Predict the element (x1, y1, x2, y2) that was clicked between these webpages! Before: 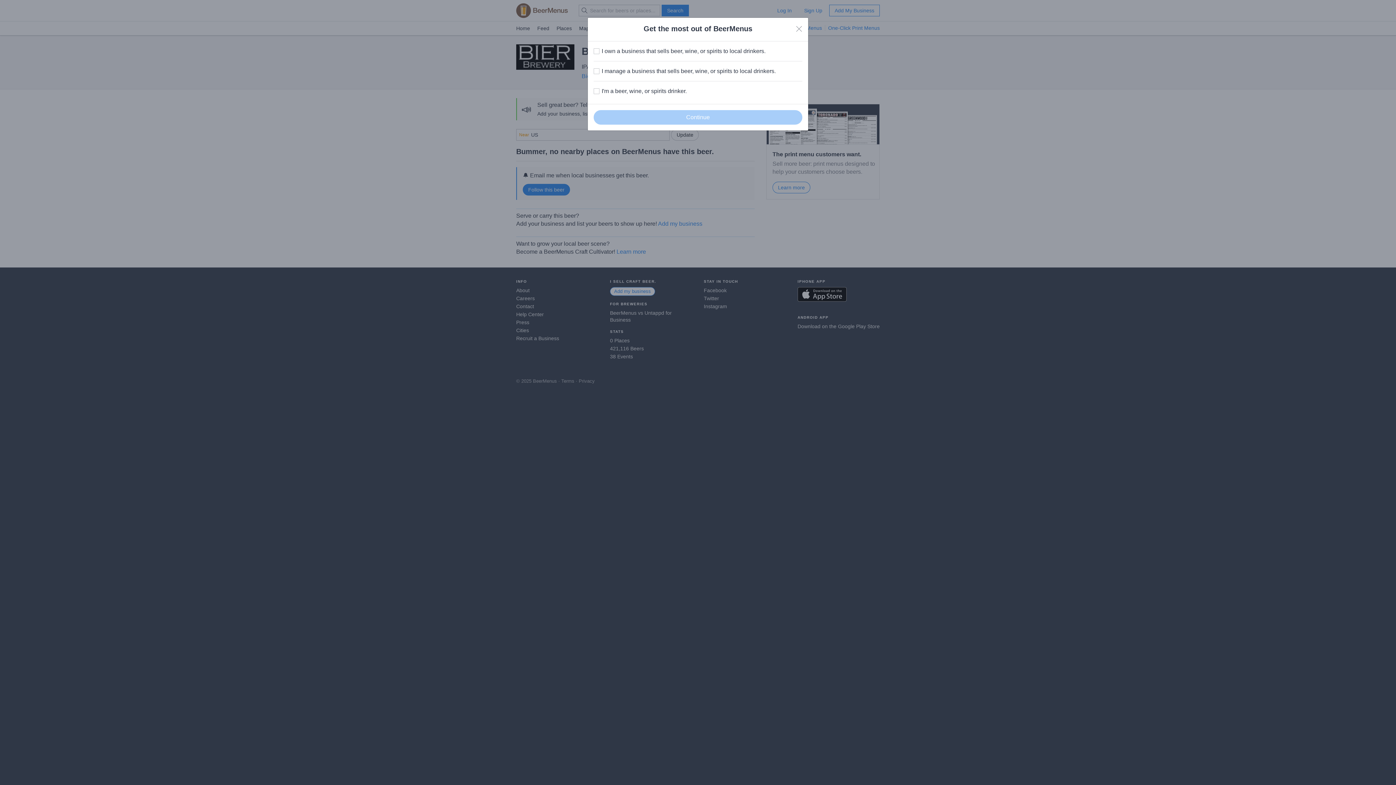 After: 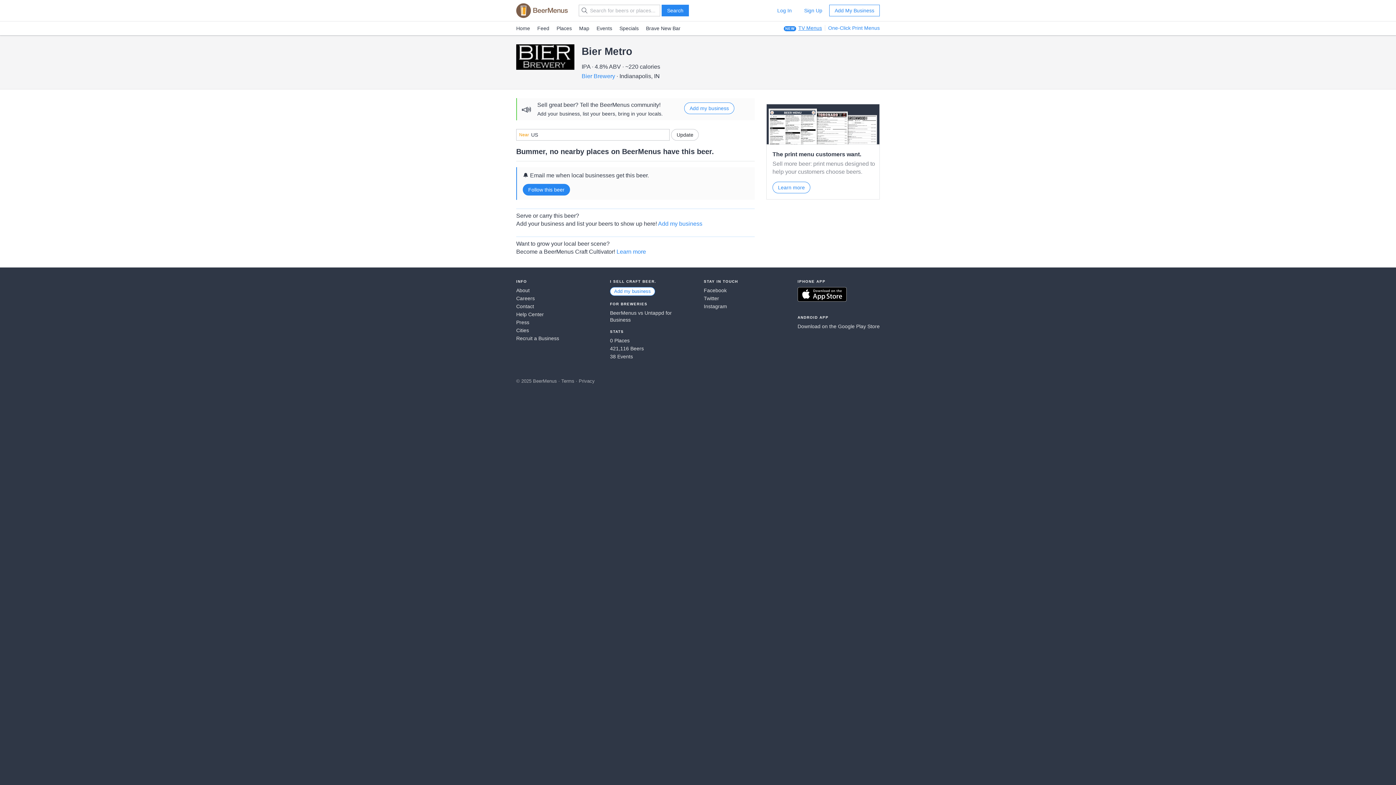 Action: label: Close bbox: (796, 25, 802, 32)